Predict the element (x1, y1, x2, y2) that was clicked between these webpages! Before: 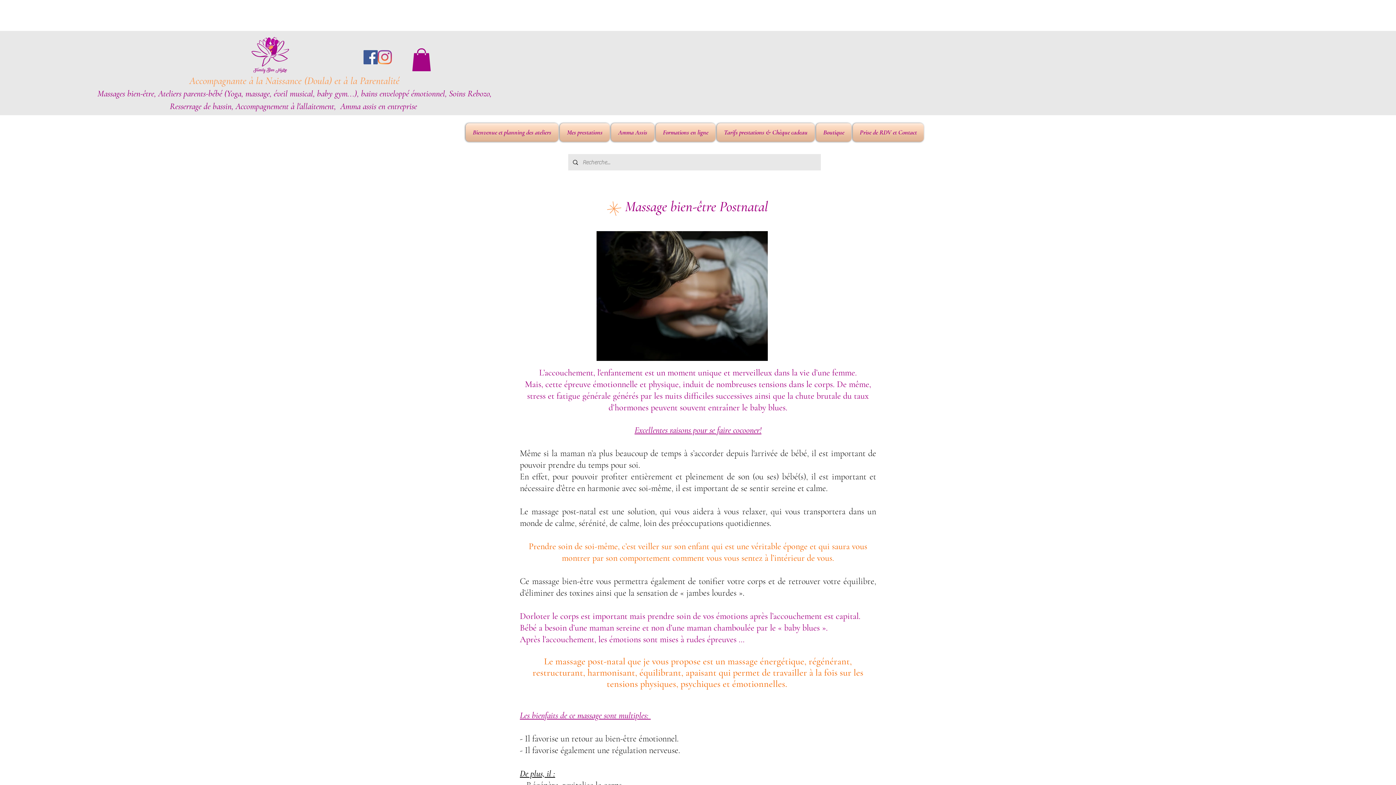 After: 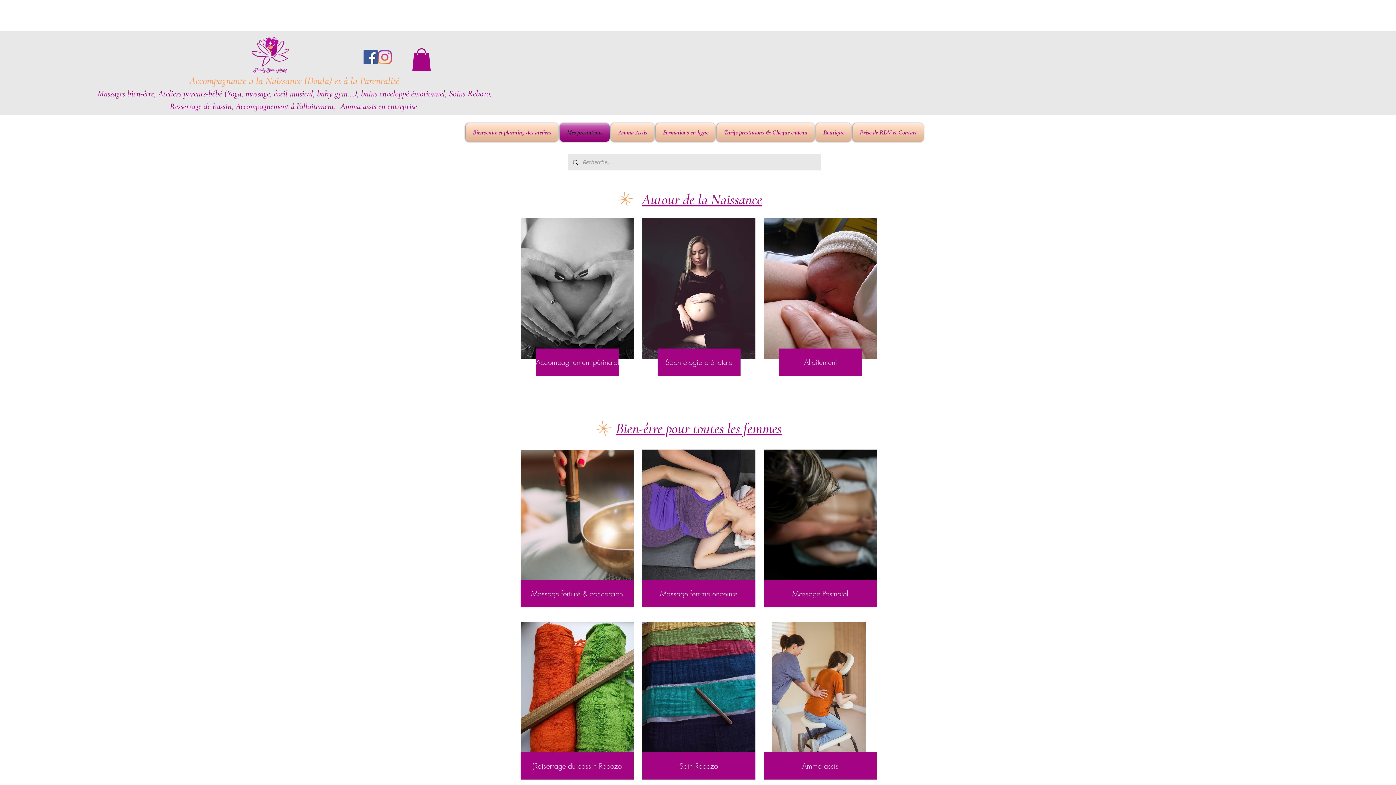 Action: bbox: (559, 123, 610, 141) label: Mes prestations